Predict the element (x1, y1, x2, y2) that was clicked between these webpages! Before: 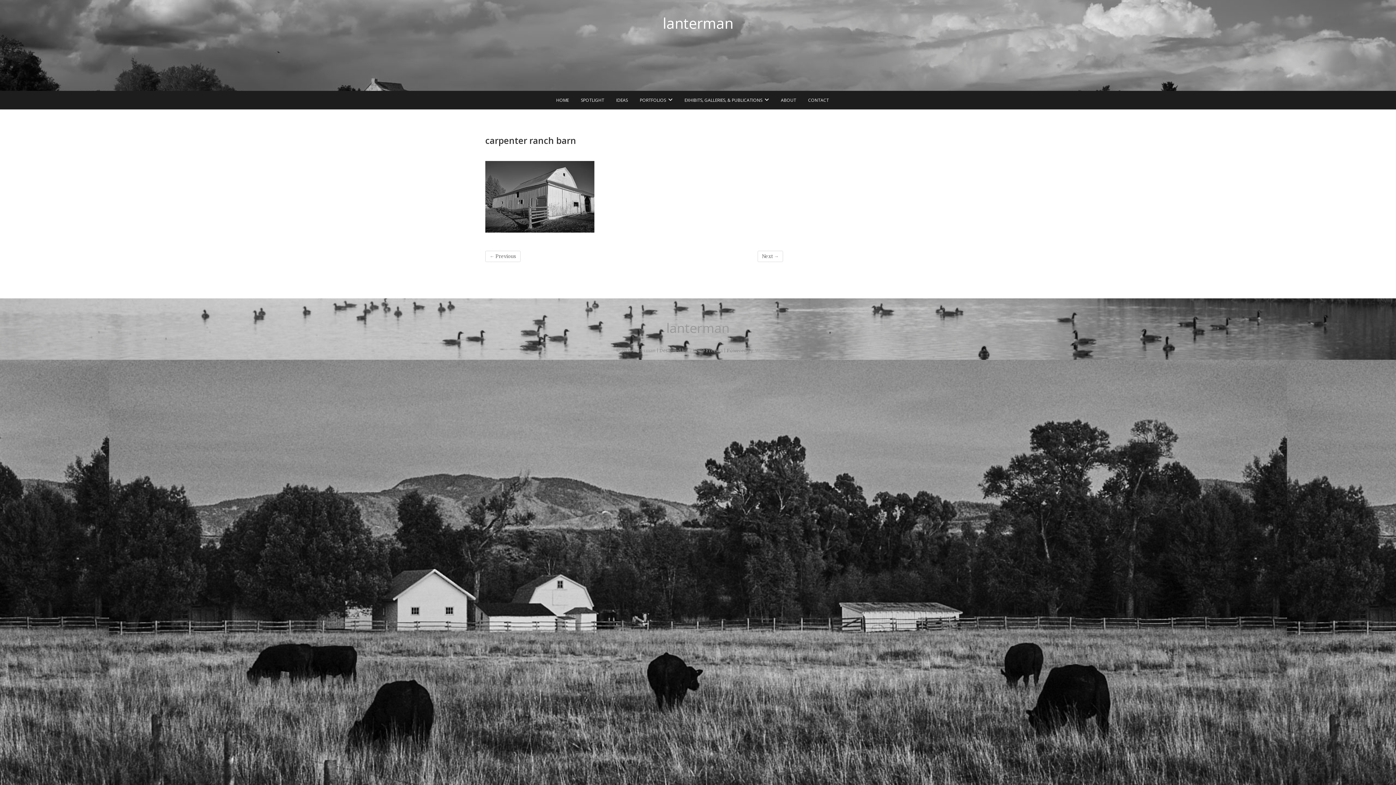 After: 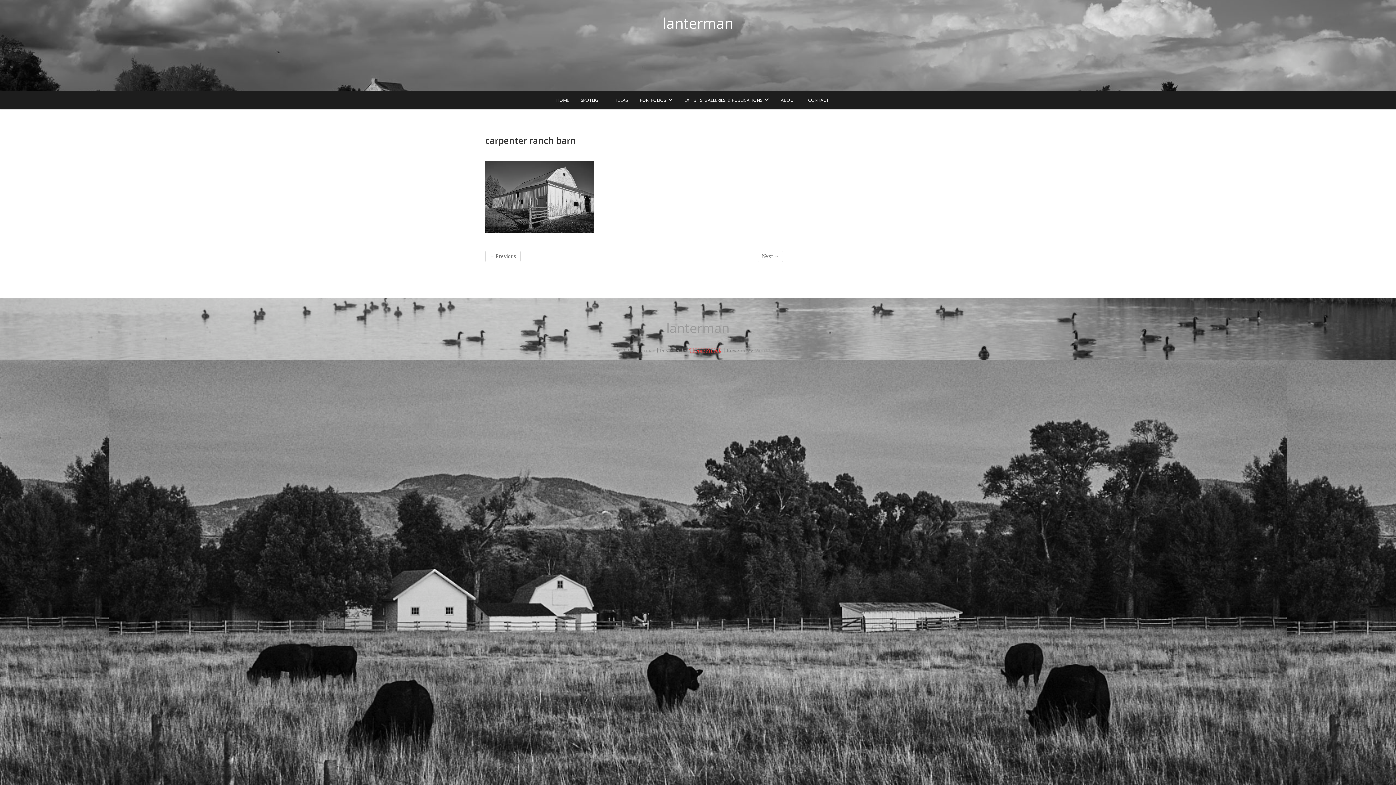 Action: label: Theme Freesia bbox: (689, 348, 722, 353)